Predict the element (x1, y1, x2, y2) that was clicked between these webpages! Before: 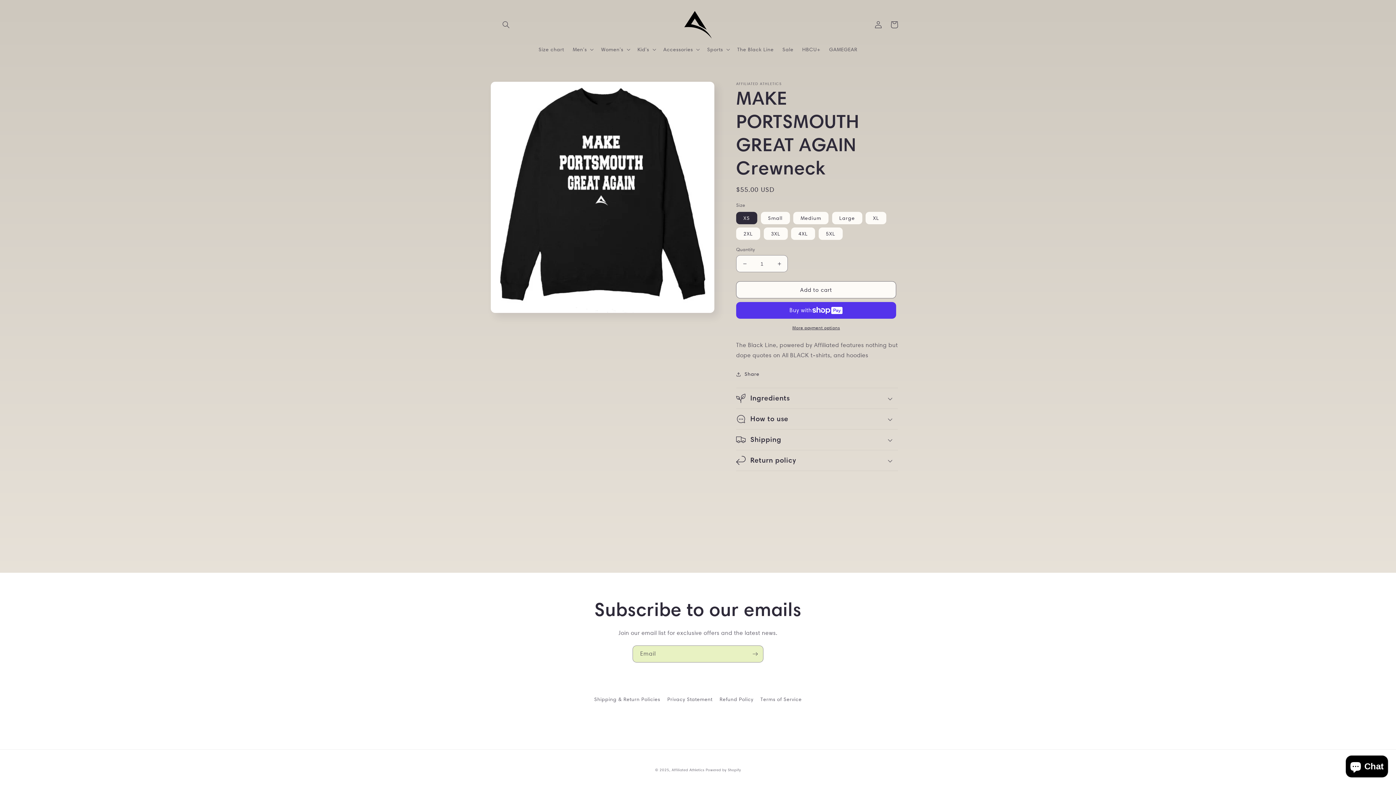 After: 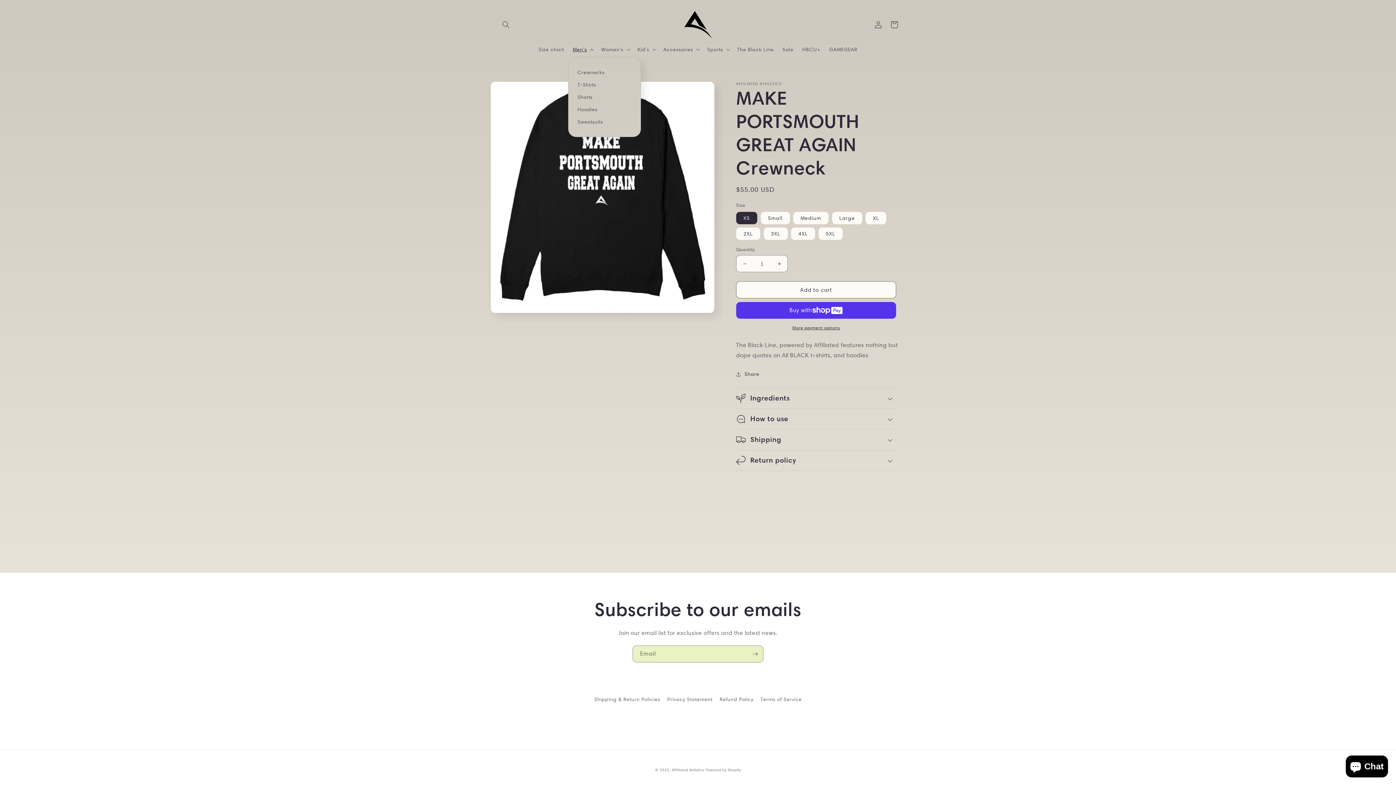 Action: label: Men's bbox: (568, 41, 596, 57)